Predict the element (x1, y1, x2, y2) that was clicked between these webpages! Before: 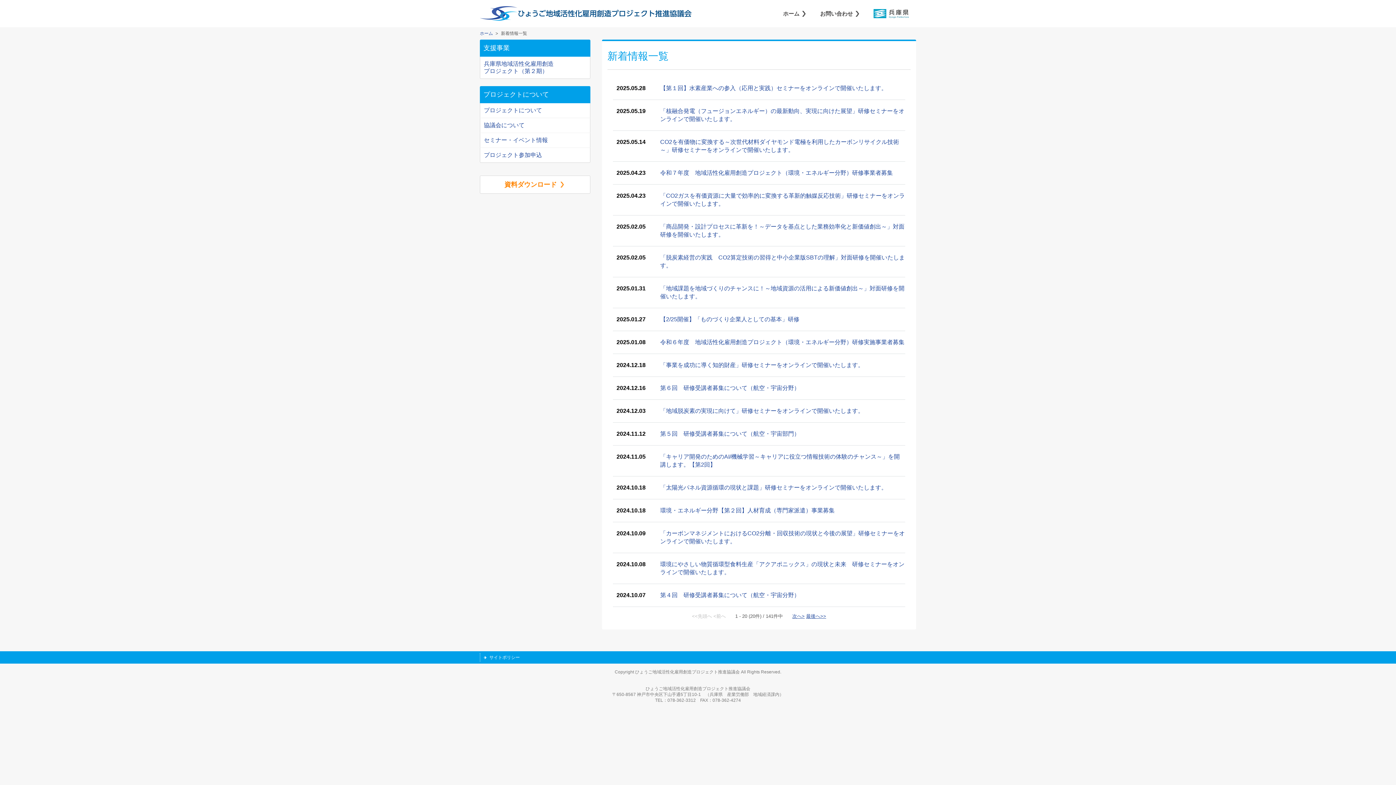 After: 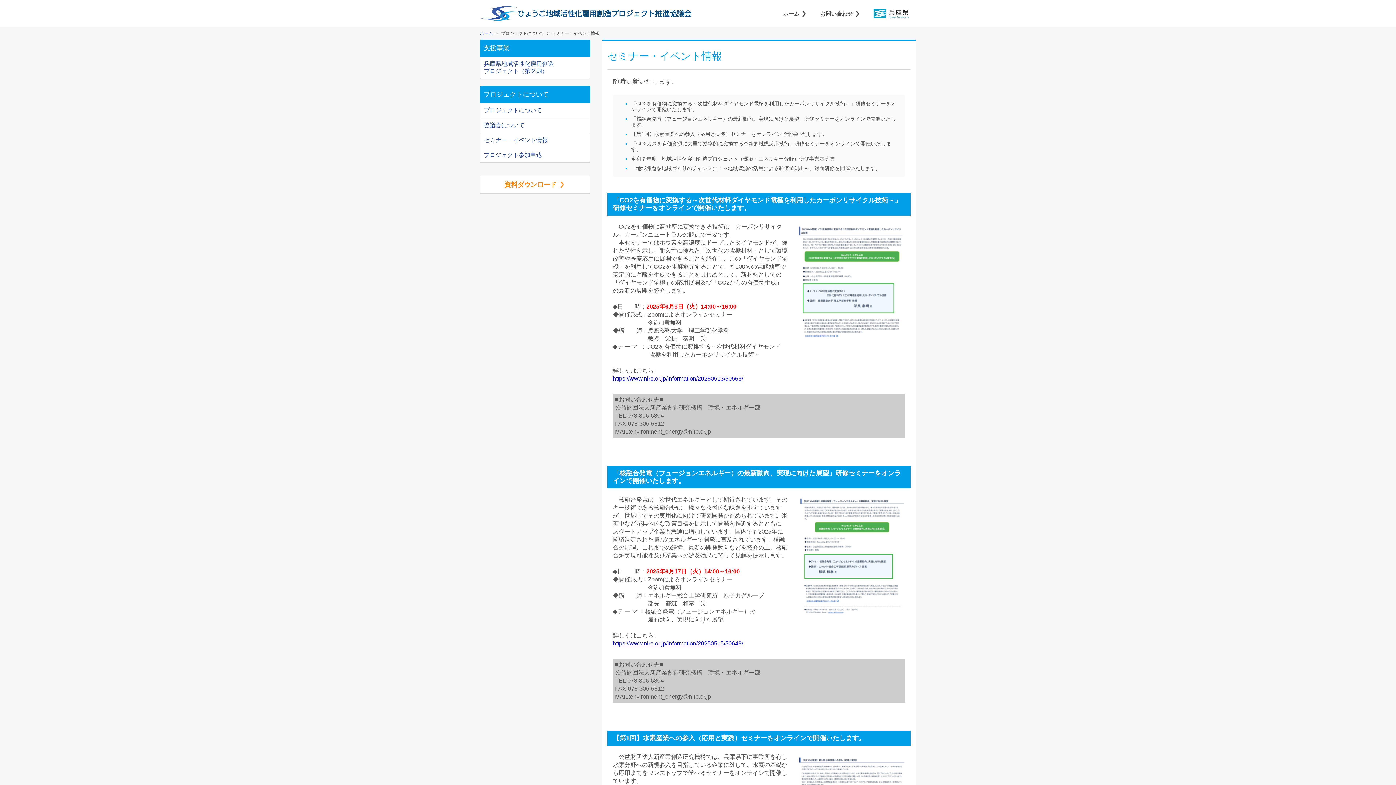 Action: bbox: (660, 484, 887, 490) label: 「太陽光パネル資源循環の現状と課題」研修セミナーをオンラインで開催いたします。